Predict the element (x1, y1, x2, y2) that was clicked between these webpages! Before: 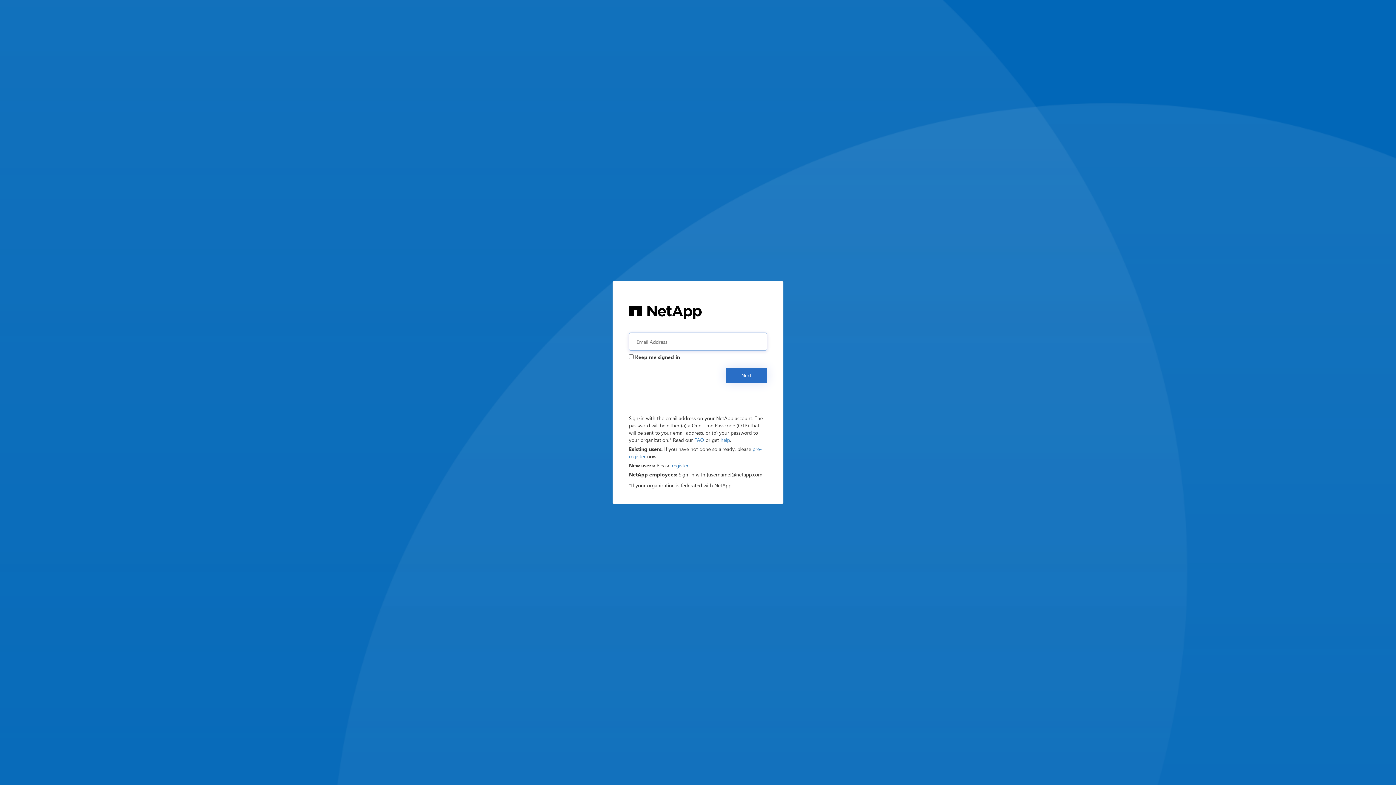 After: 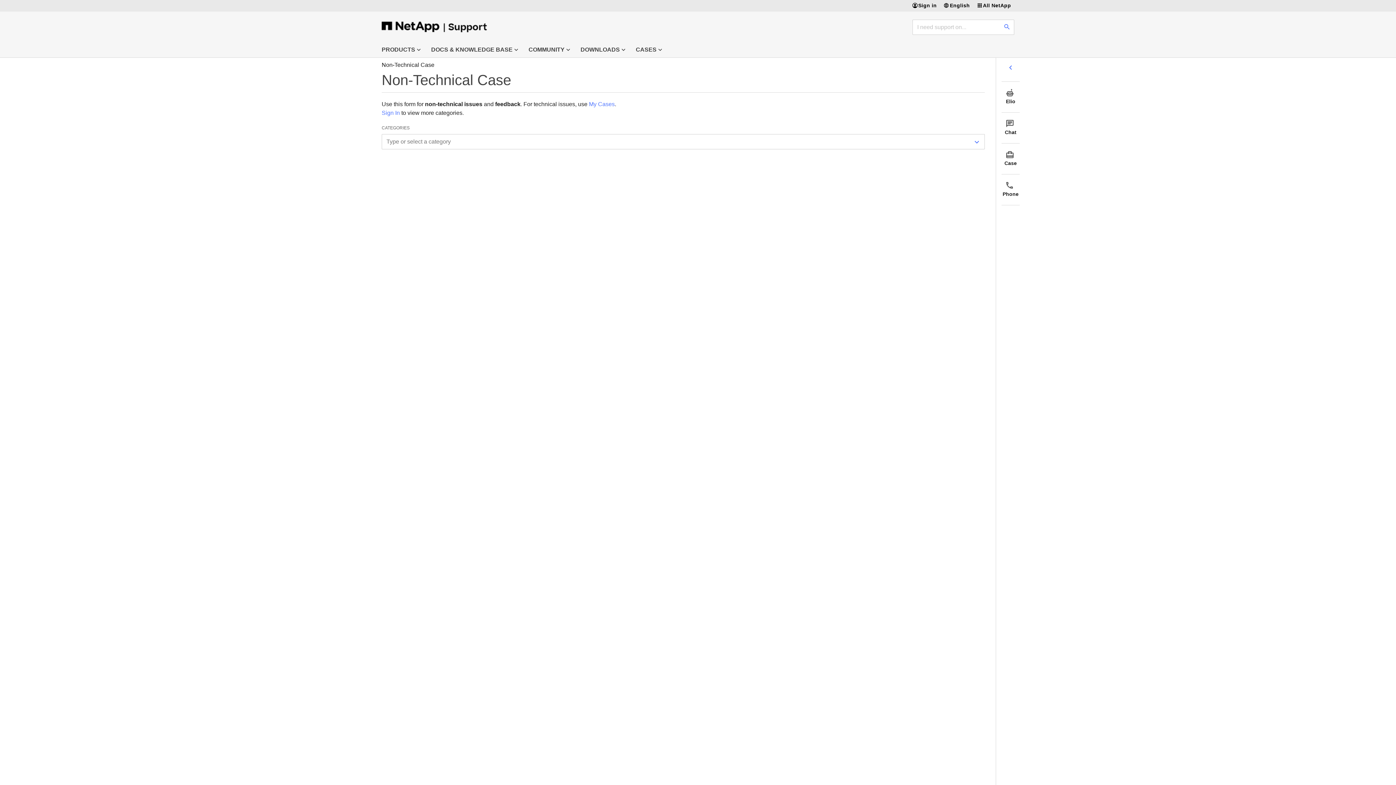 Action: label: help bbox: (720, 436, 730, 443)